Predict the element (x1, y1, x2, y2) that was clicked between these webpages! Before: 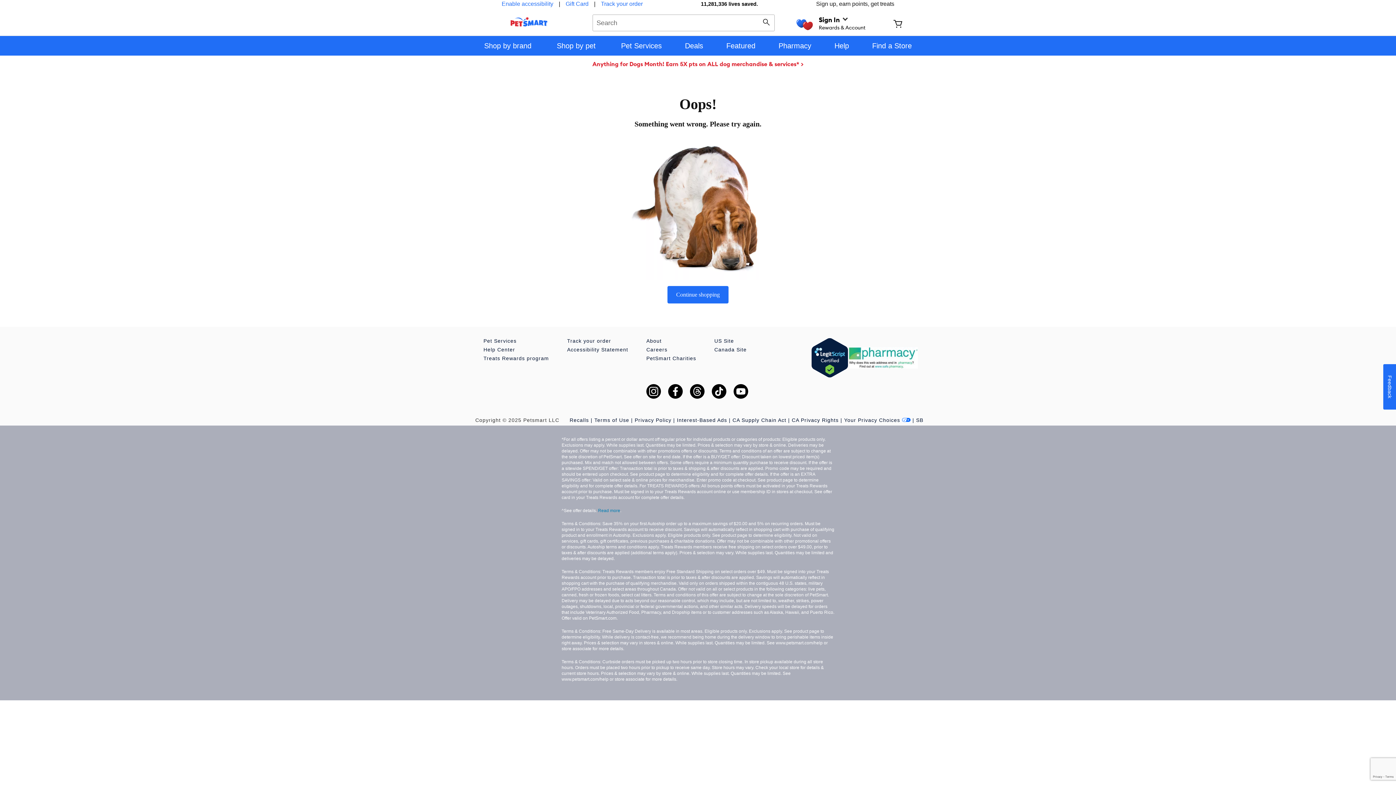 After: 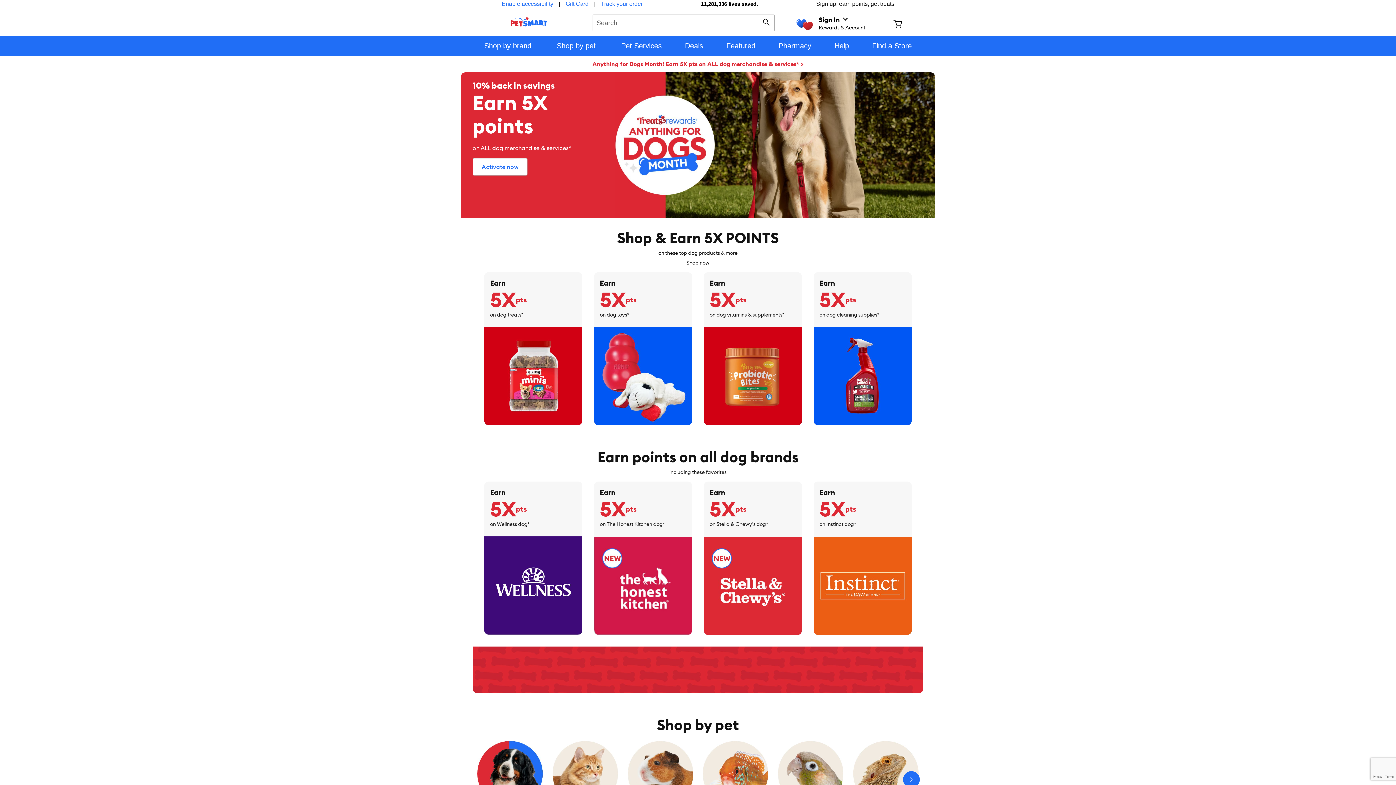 Action: bbox: (667, 286, 728, 303) label: Reset button